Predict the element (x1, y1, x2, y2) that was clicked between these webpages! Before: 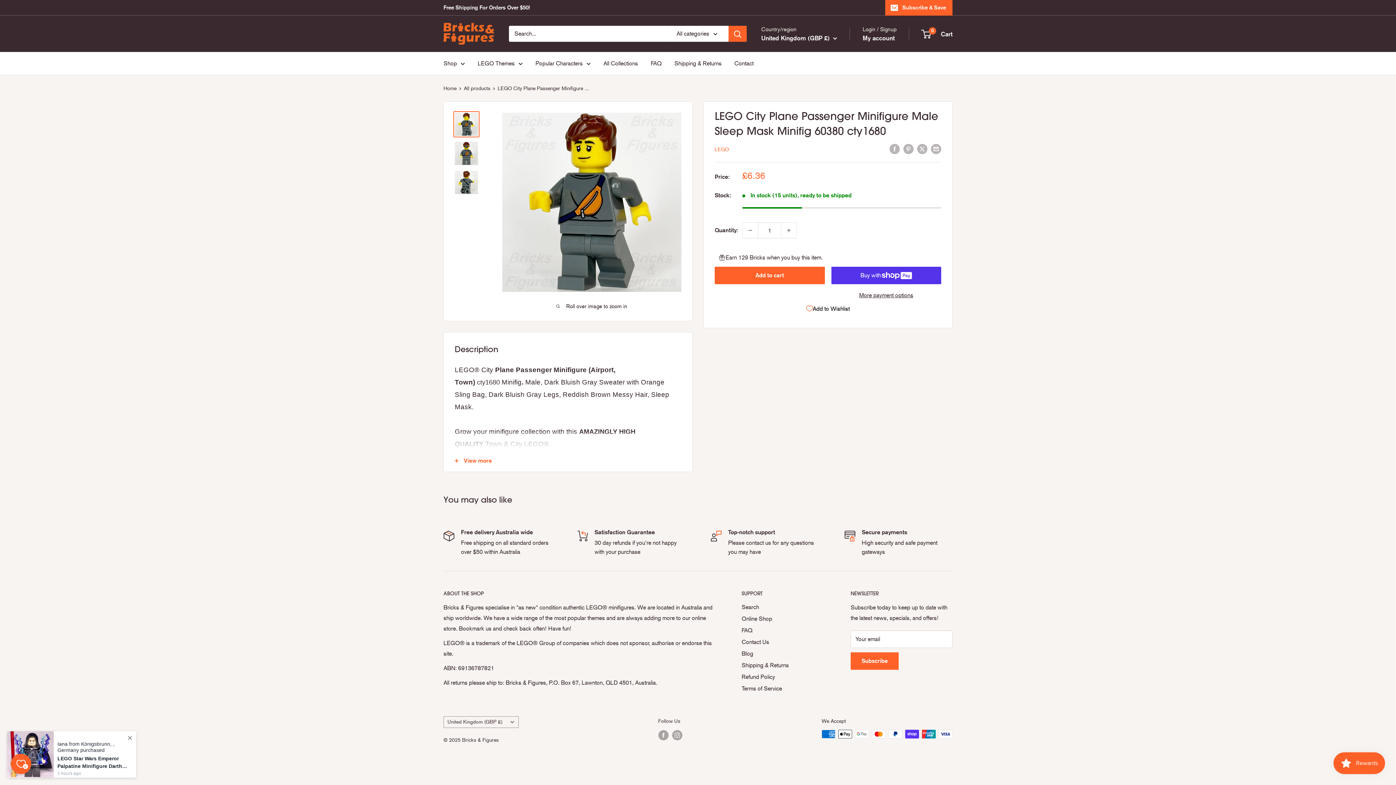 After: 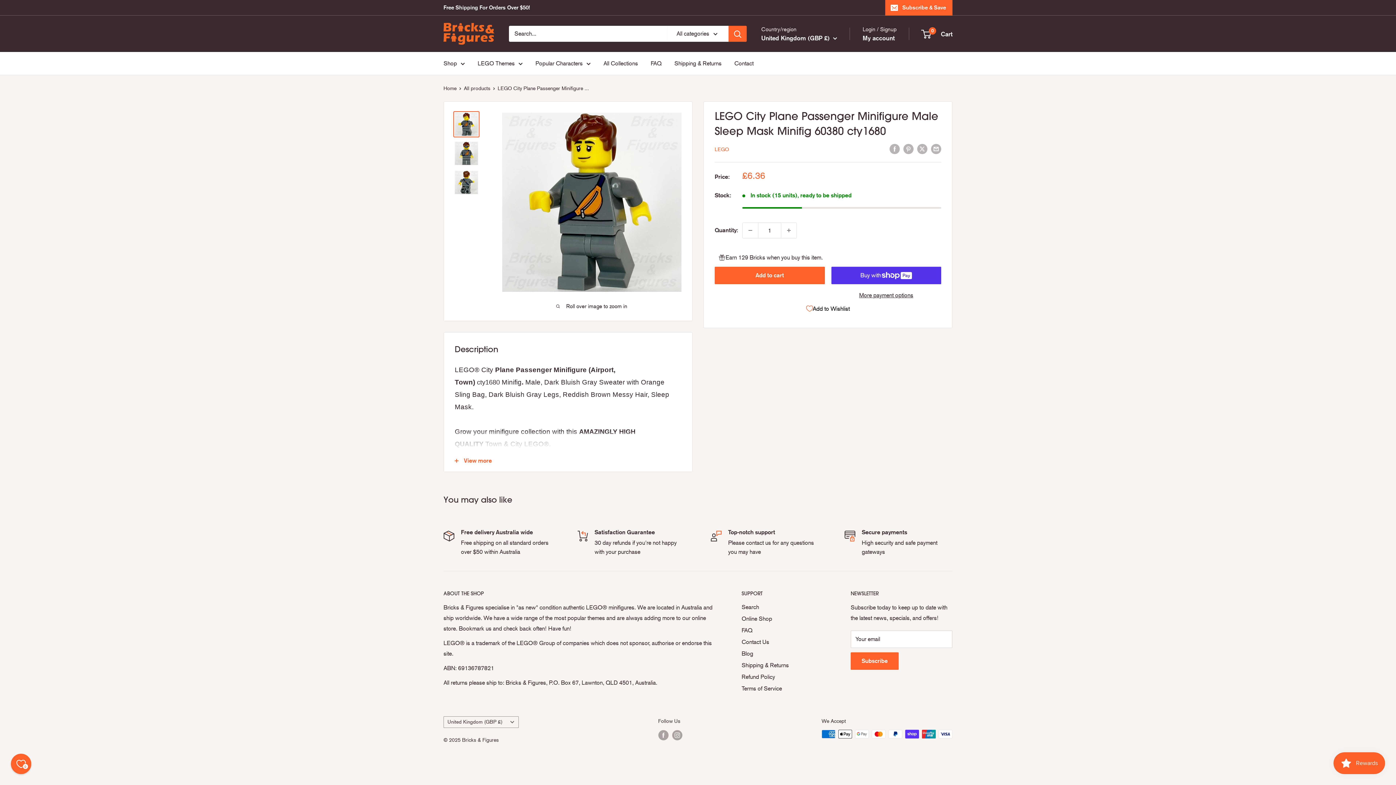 Action: bbox: (453, 111, 479, 137)